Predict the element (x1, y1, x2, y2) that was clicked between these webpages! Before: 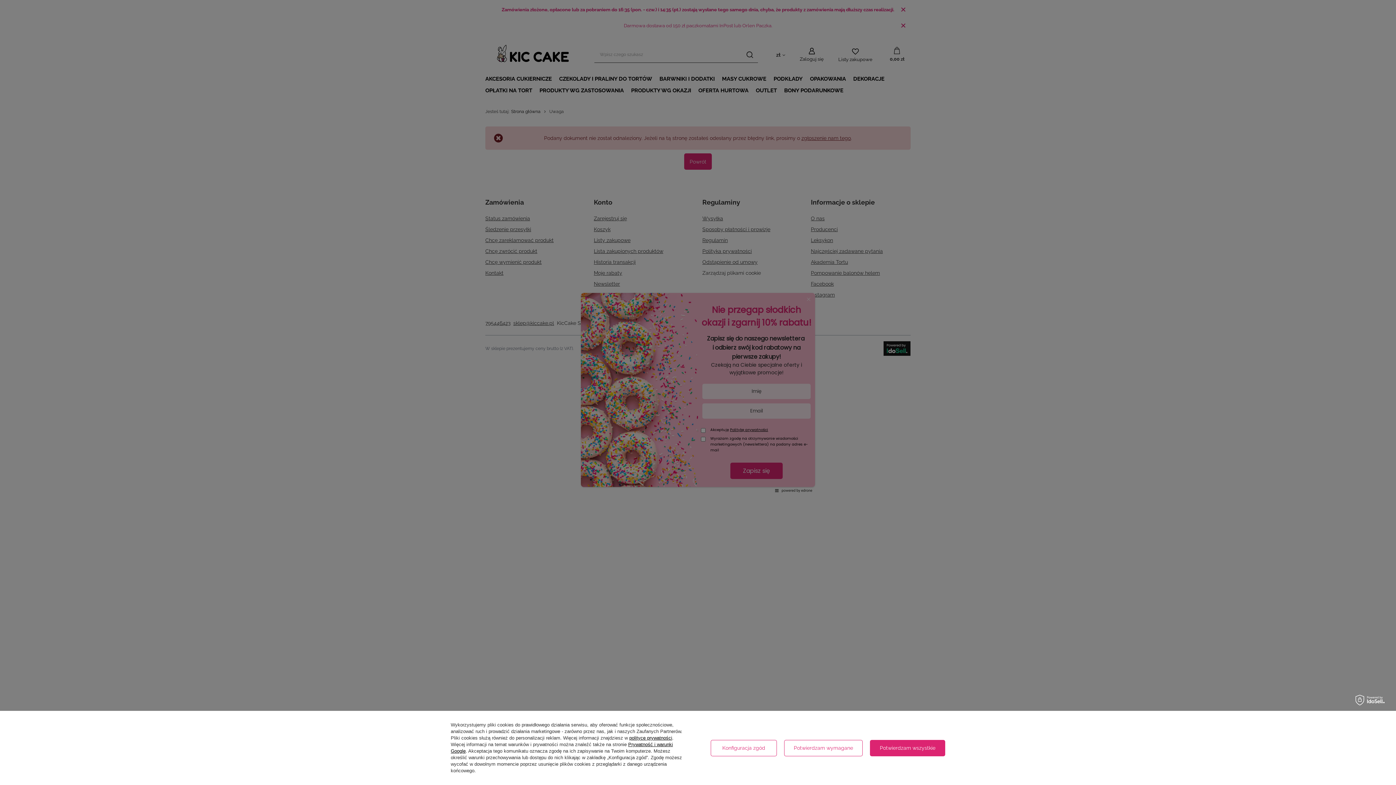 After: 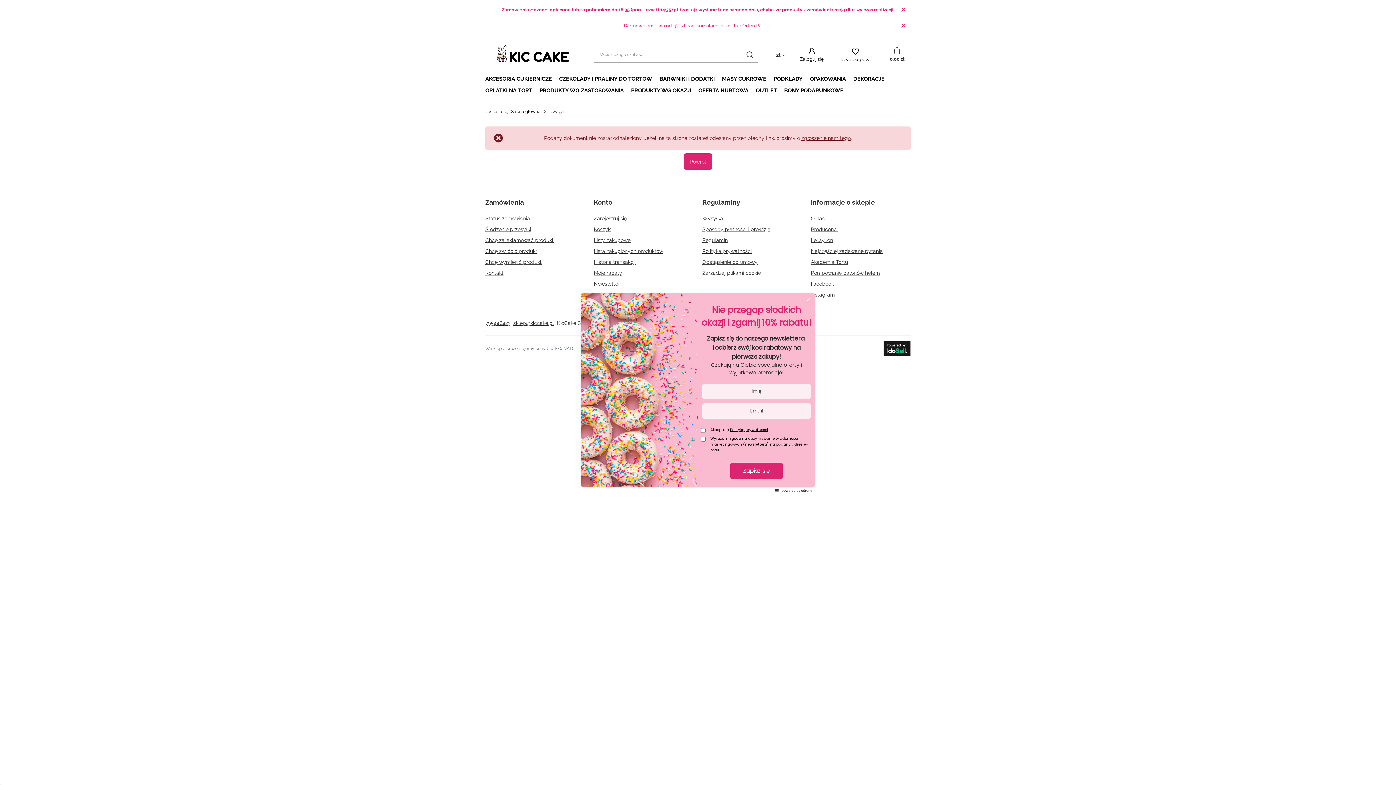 Action: bbox: (870, 740, 945, 756) label: Potwierdzam wszystkie